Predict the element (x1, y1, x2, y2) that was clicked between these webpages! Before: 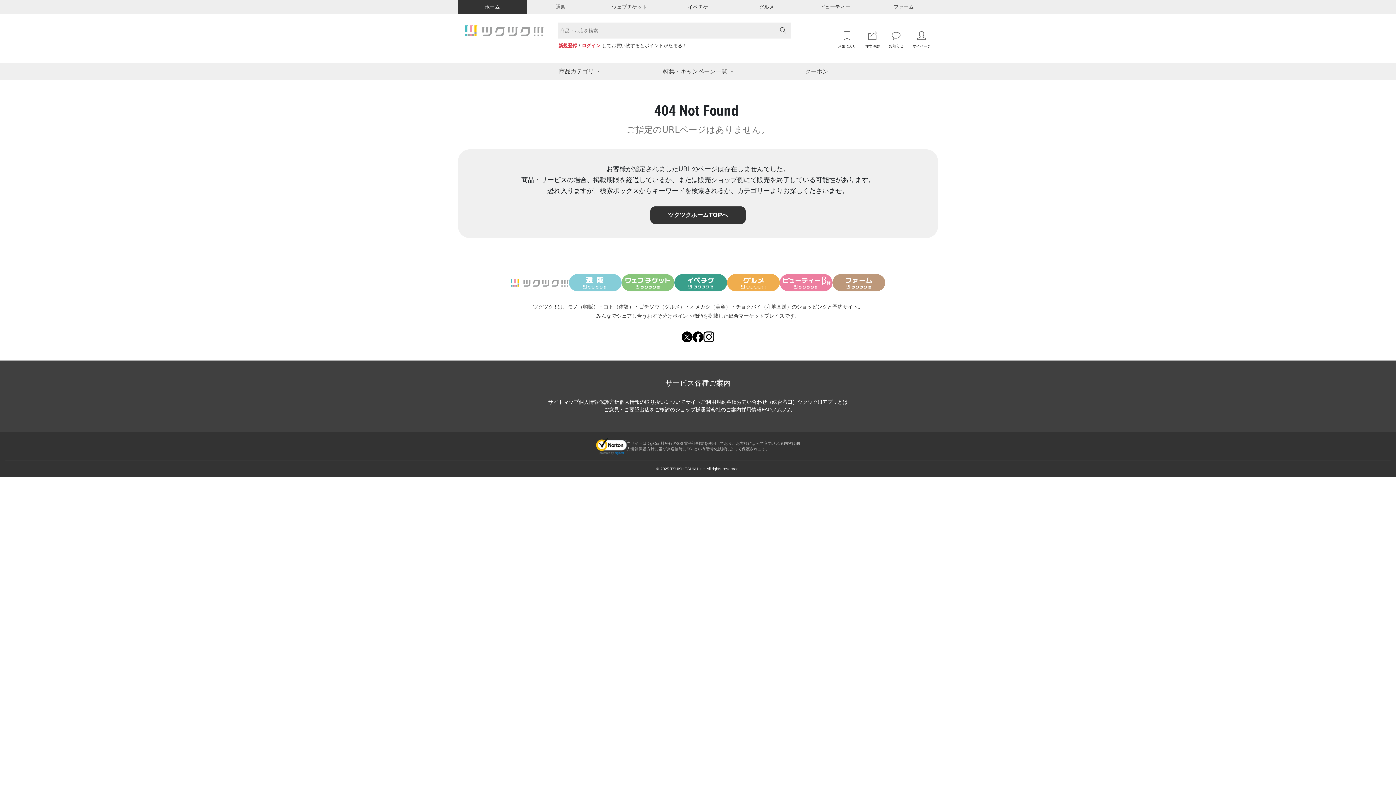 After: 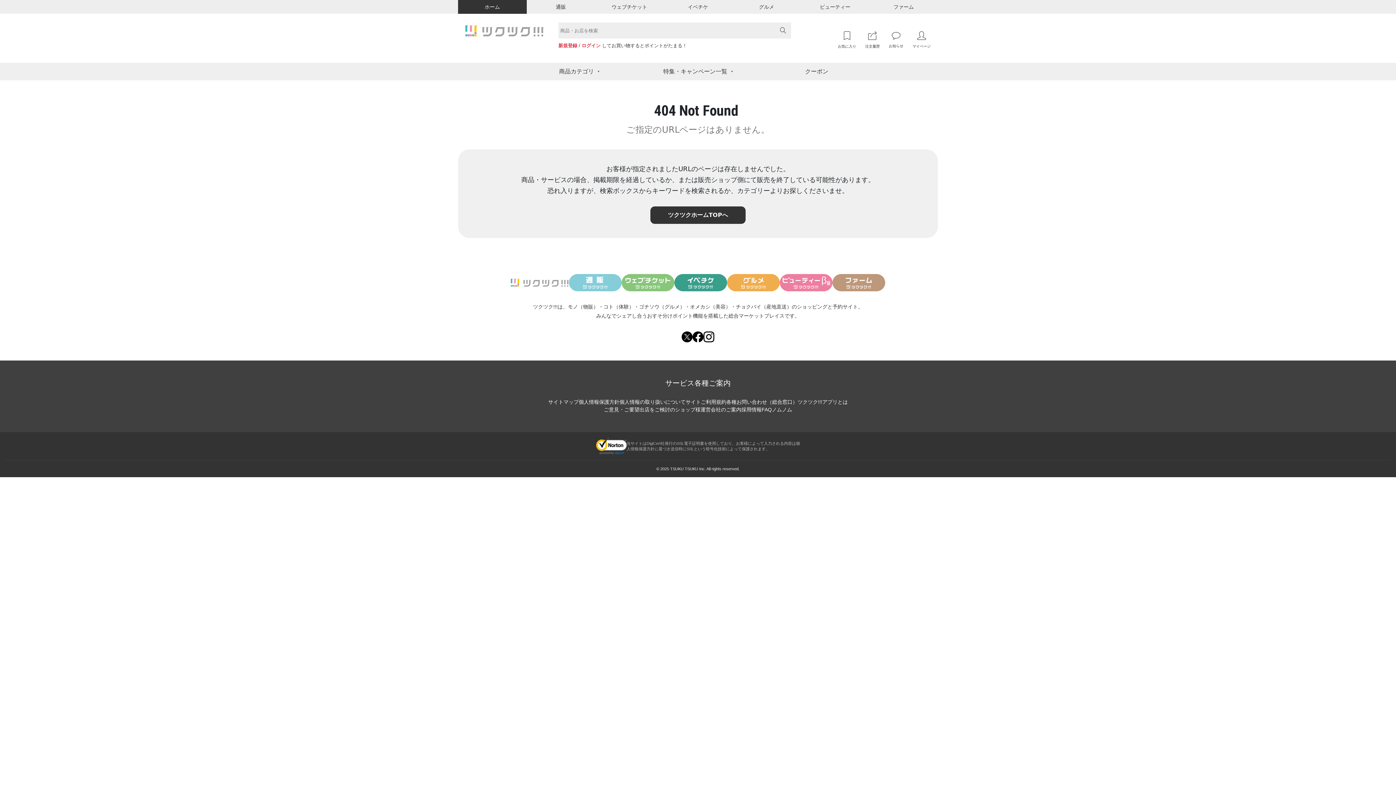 Action: bbox: (681, 337, 692, 341)